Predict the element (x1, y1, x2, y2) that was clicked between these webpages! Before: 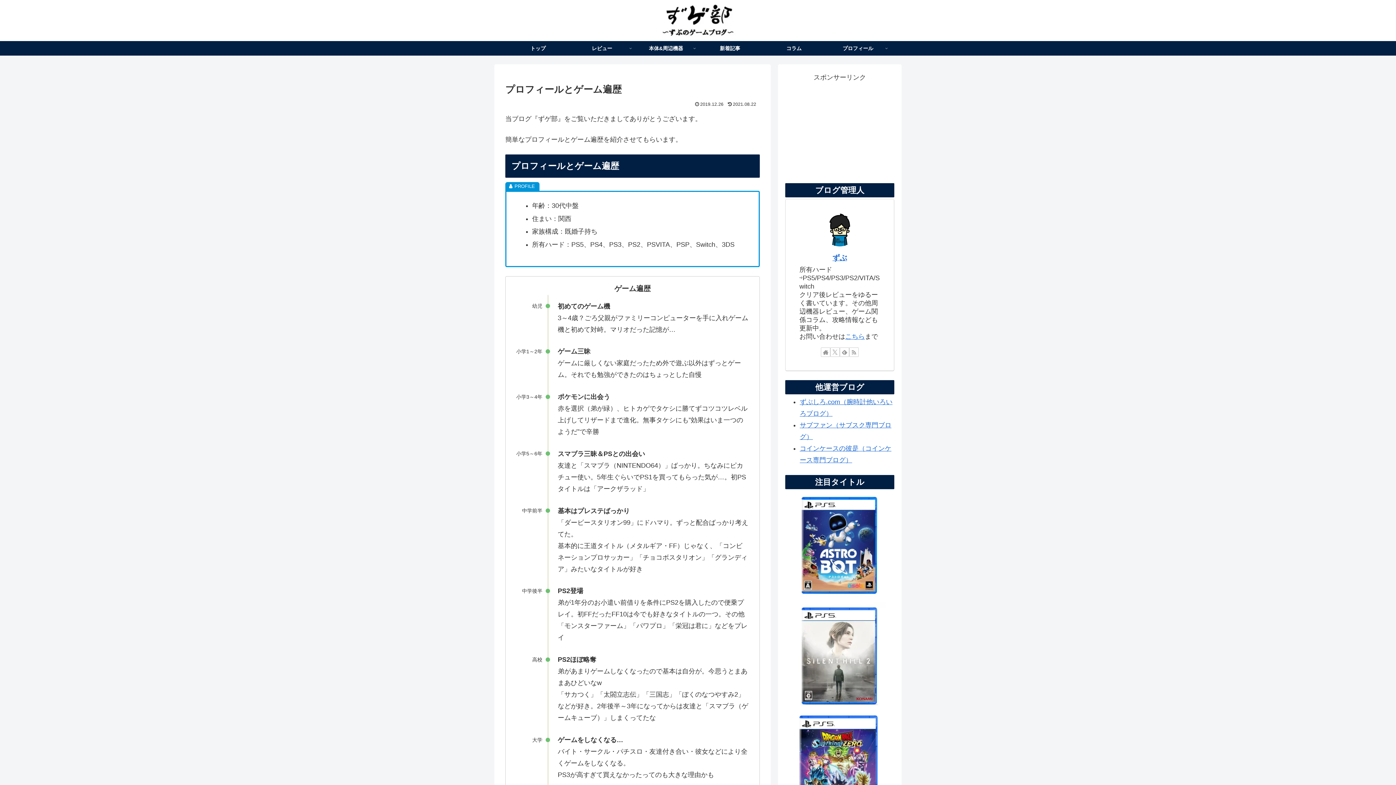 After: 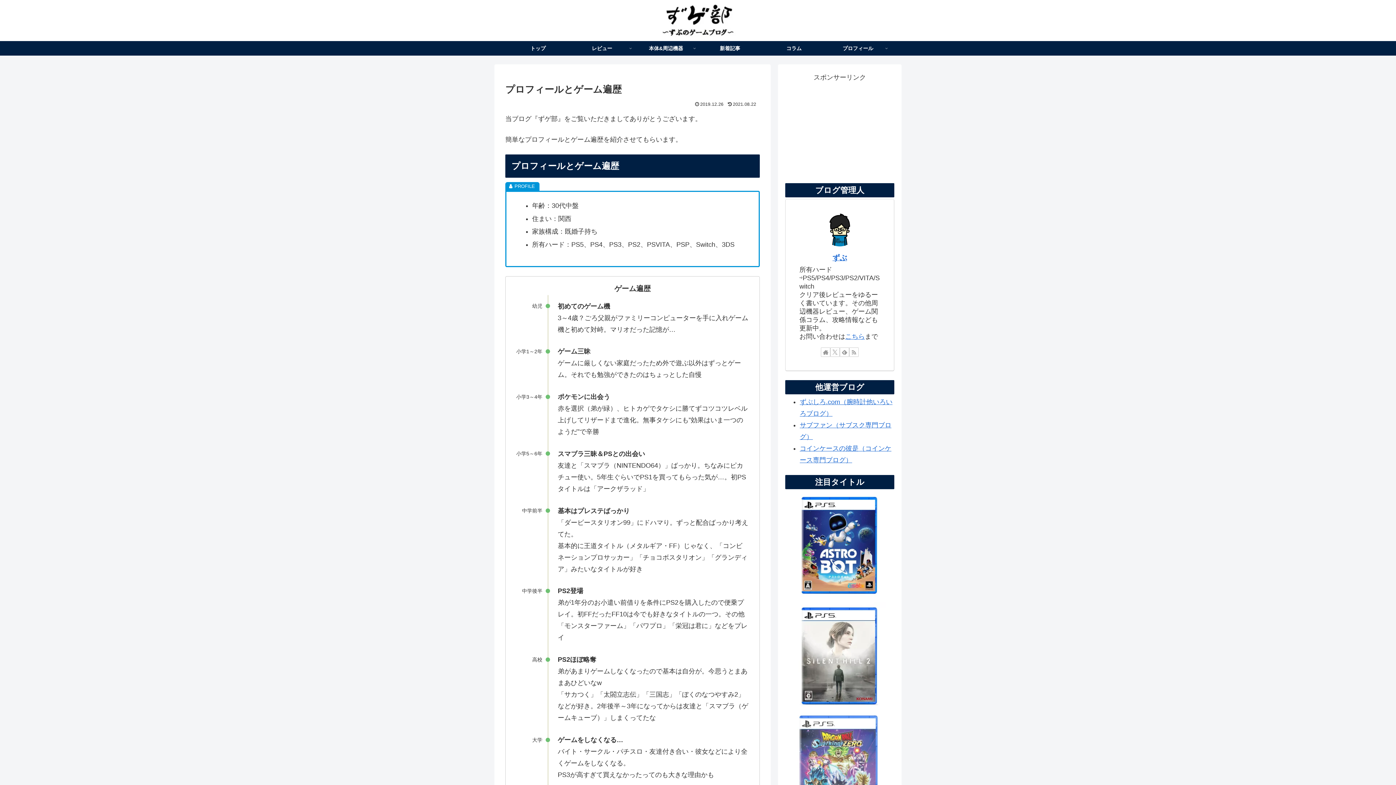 Action: bbox: (794, 672, 885, 680)